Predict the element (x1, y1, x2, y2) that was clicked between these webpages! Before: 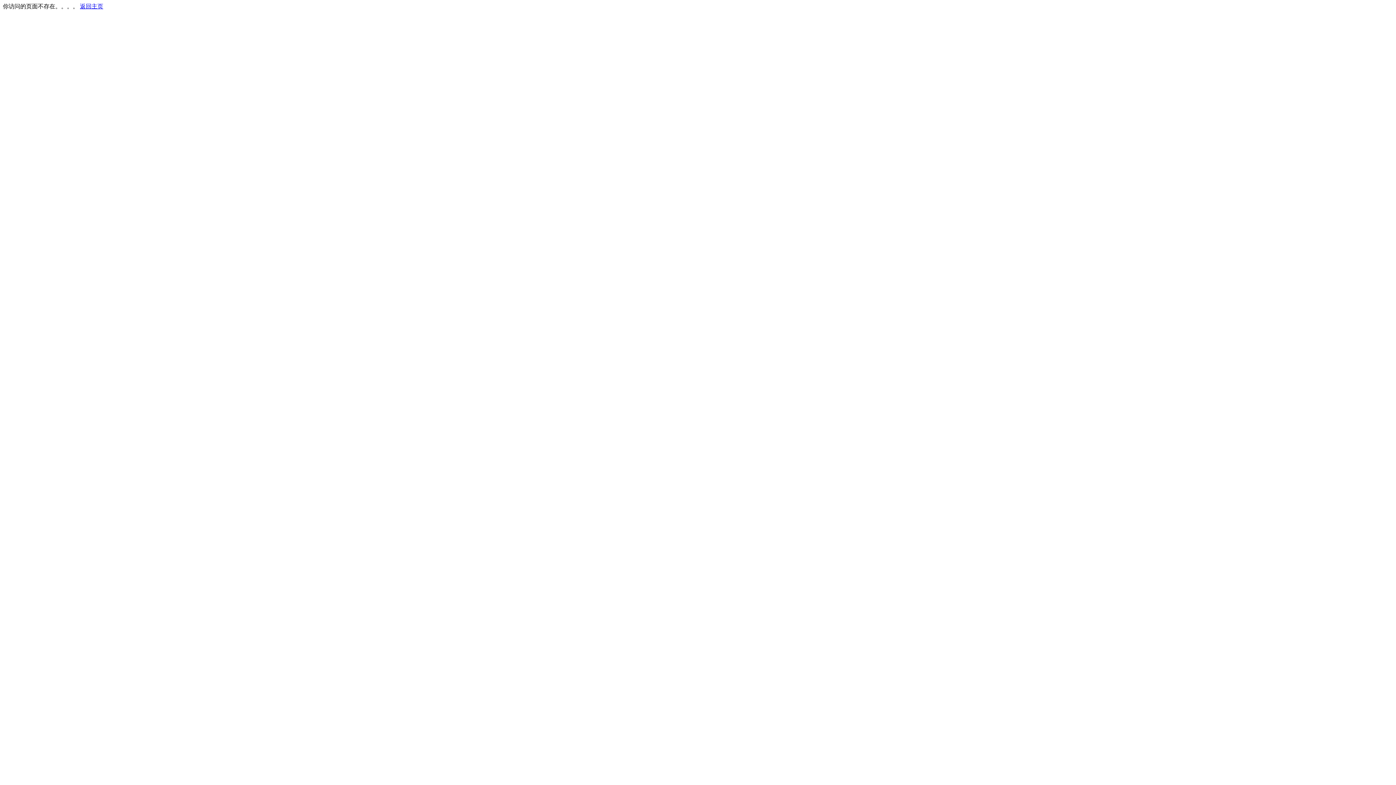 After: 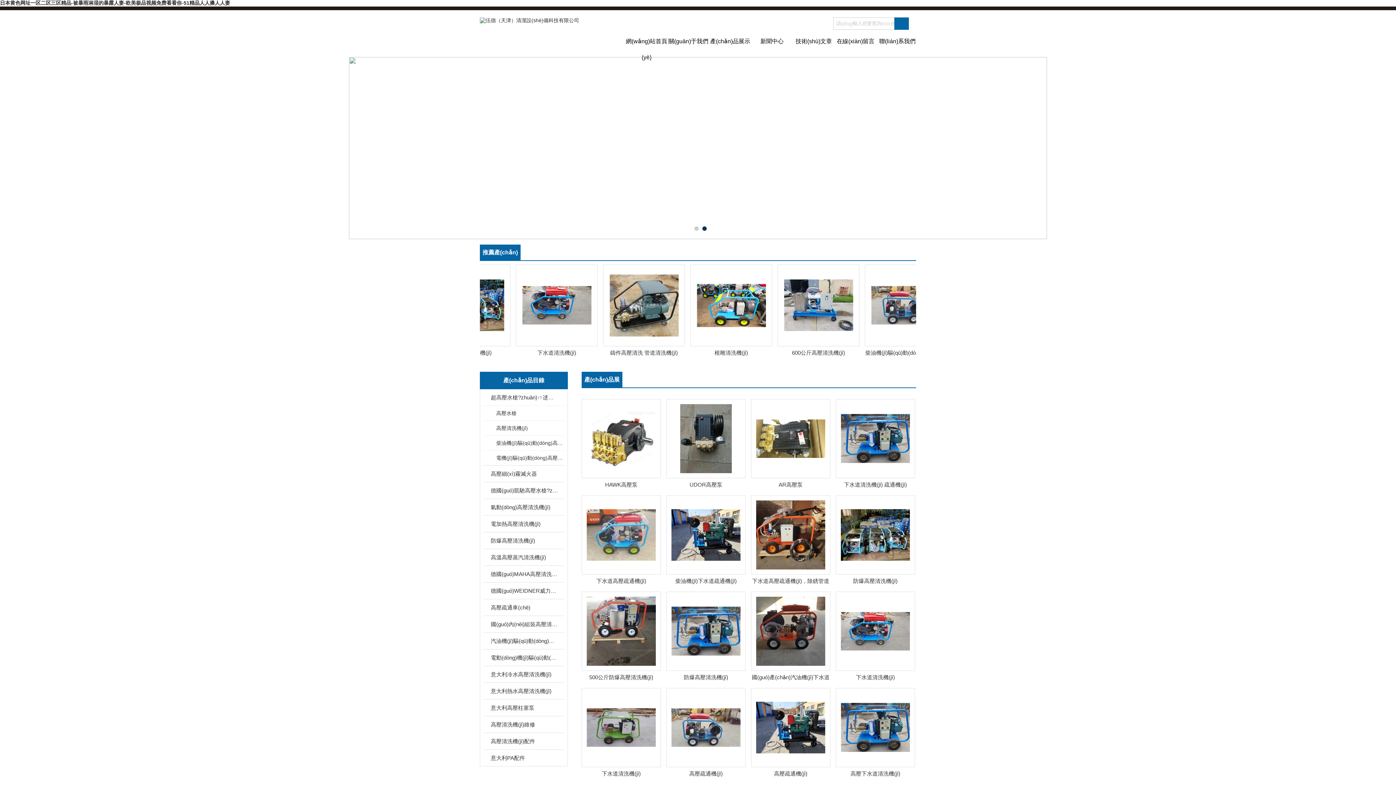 Action: bbox: (80, 3, 103, 9) label: 返回主页